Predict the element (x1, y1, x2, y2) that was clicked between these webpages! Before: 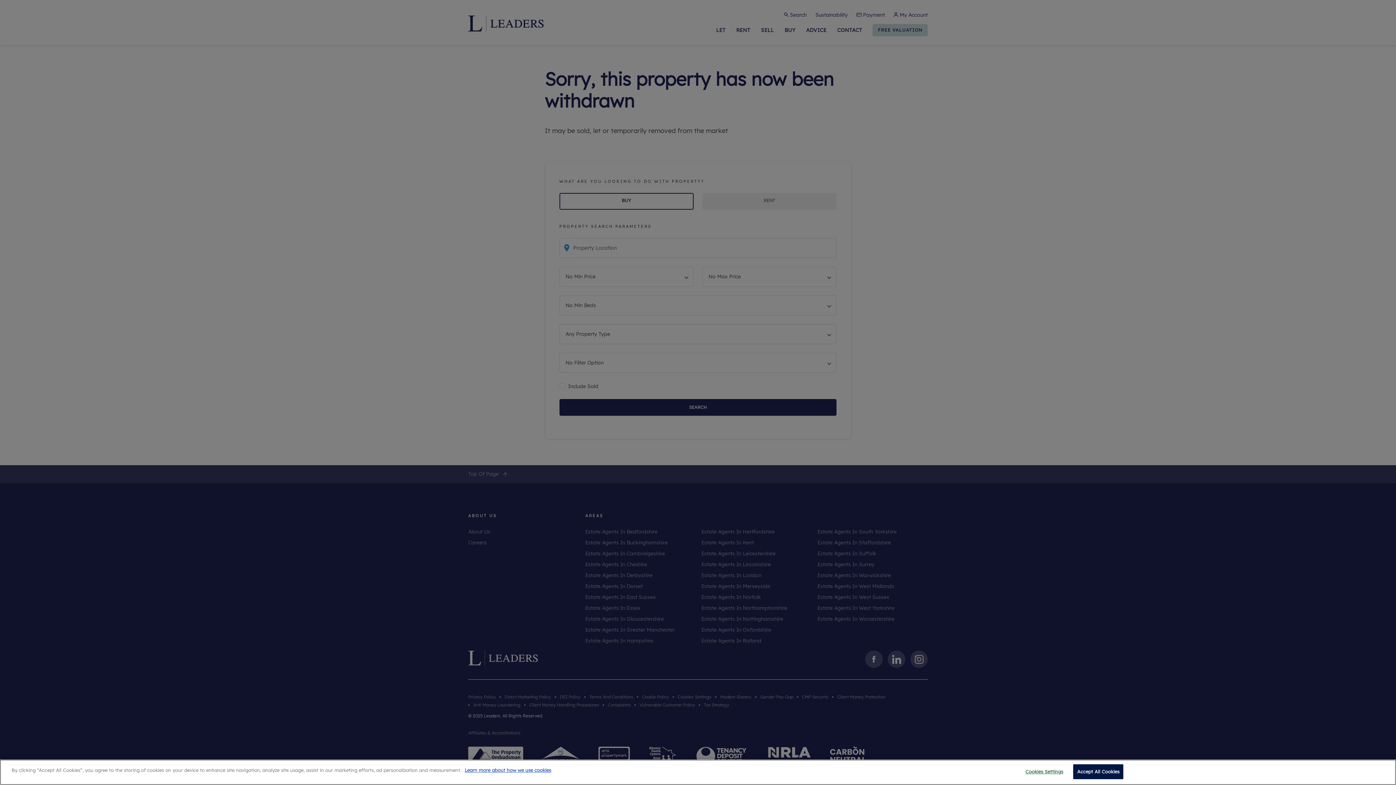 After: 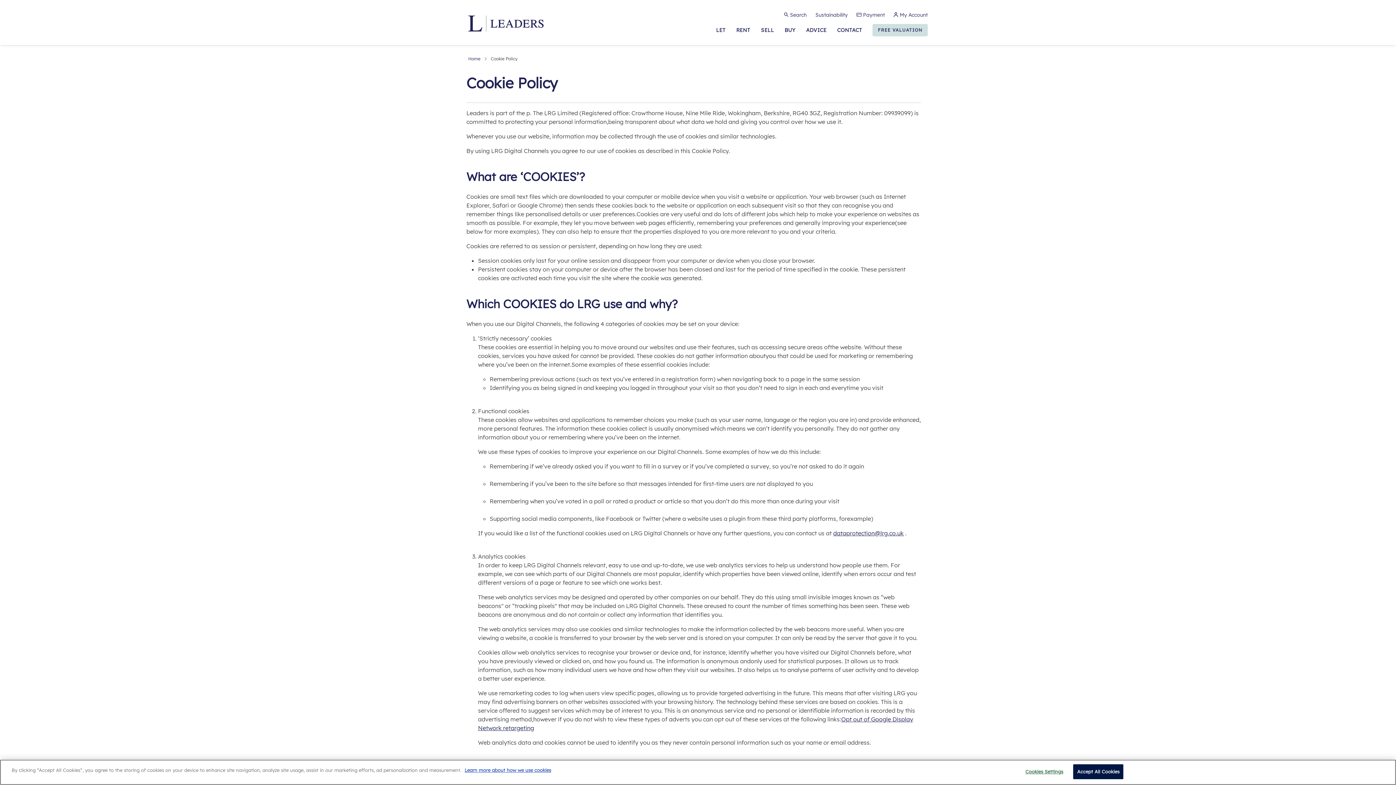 Action: bbox: (464, 767, 551, 773) label: Learn more about how we use cookies